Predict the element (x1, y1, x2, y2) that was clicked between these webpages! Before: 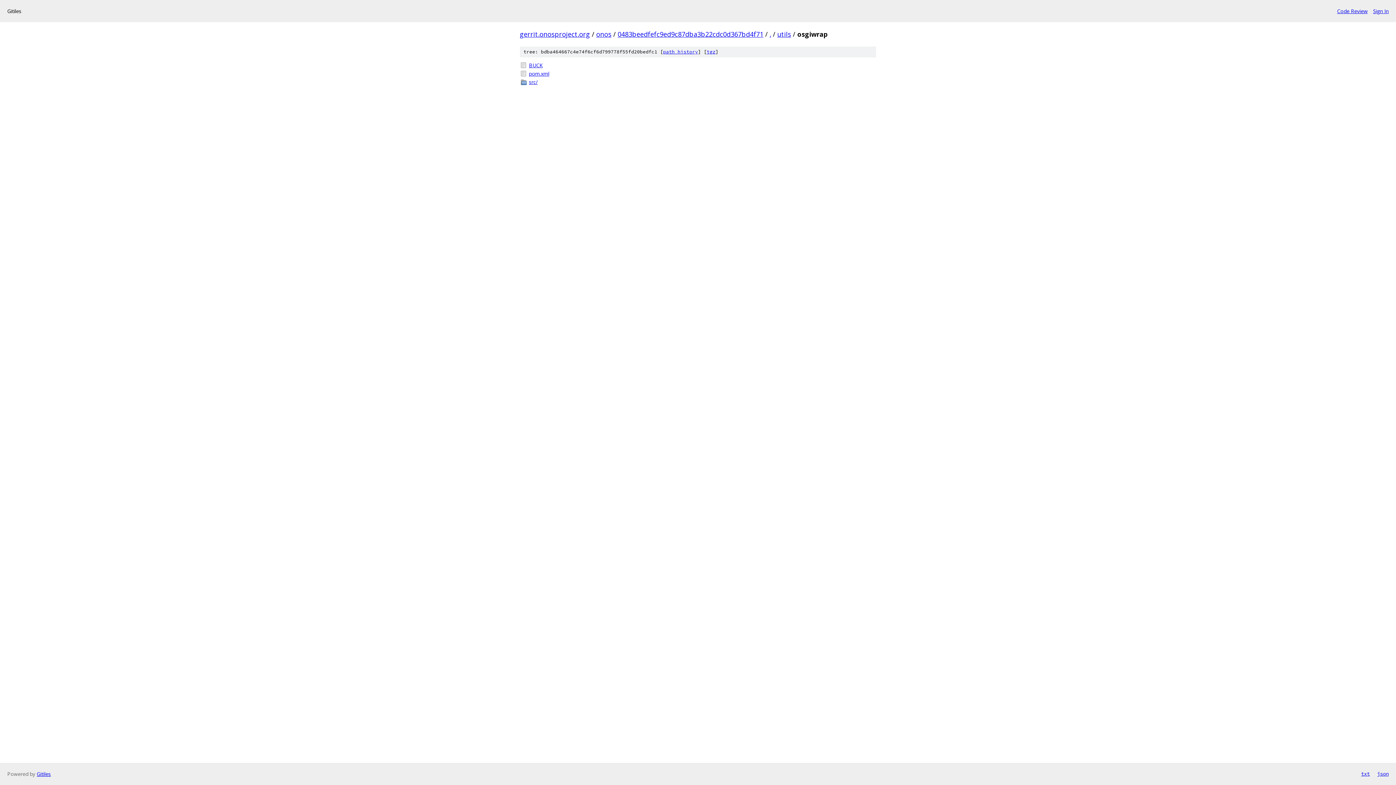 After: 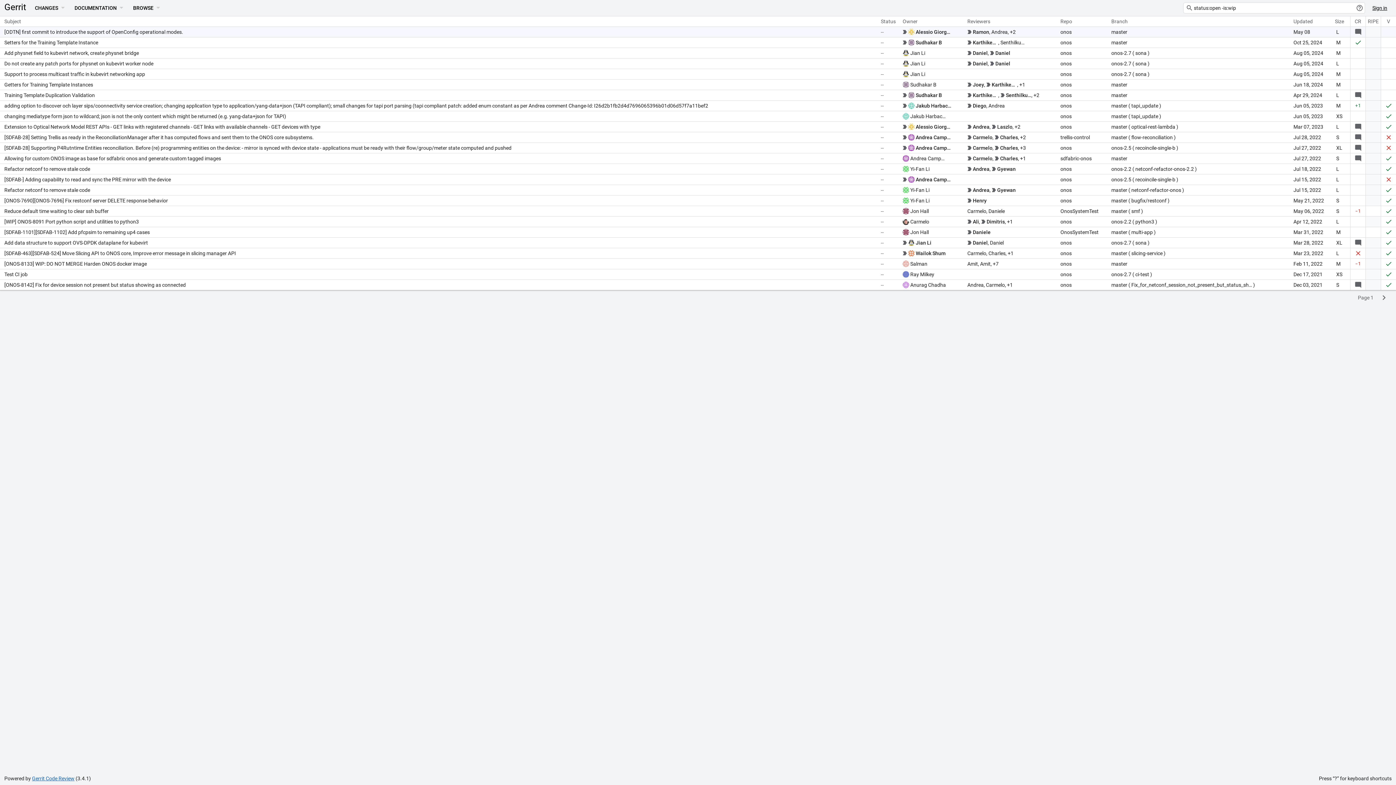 Action: bbox: (1337, 7, 1368, 14) label: Code Review